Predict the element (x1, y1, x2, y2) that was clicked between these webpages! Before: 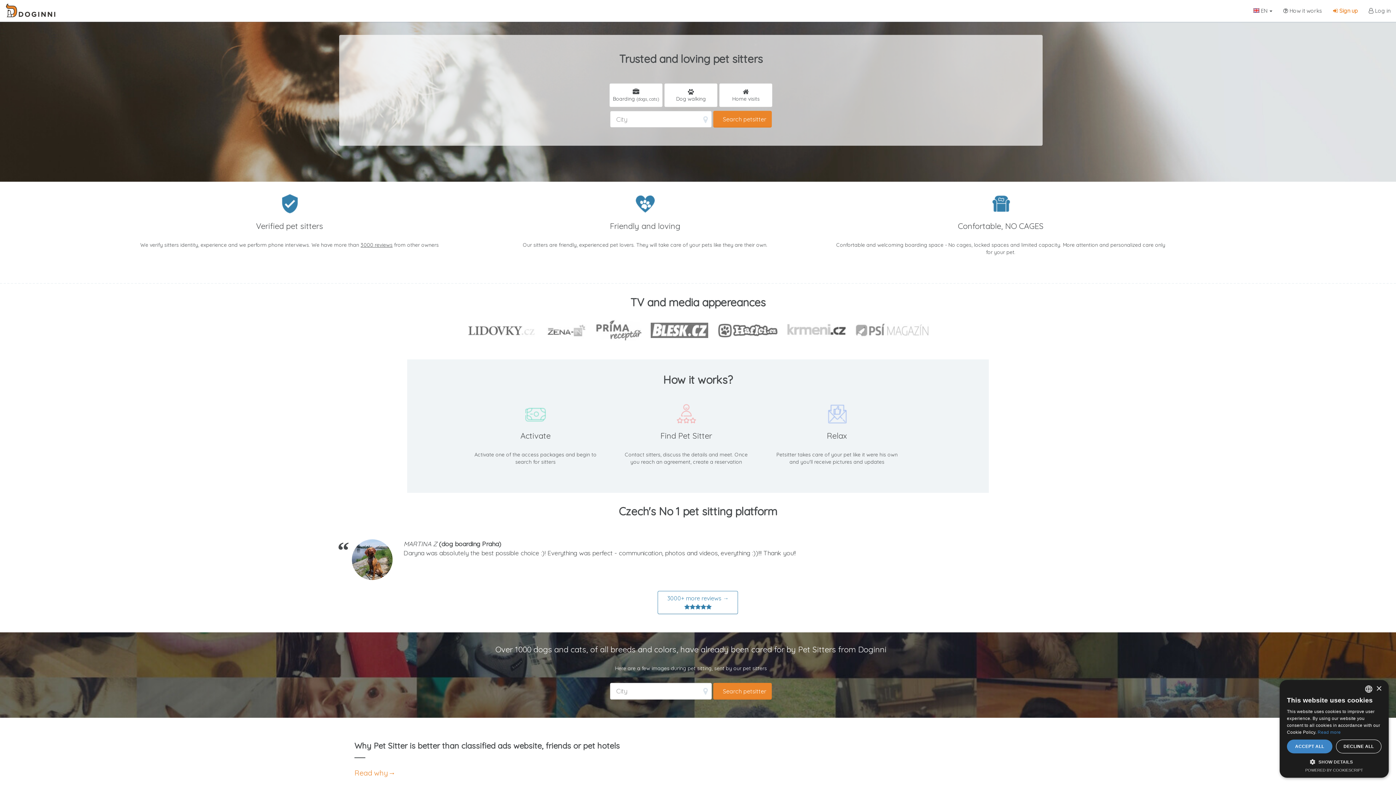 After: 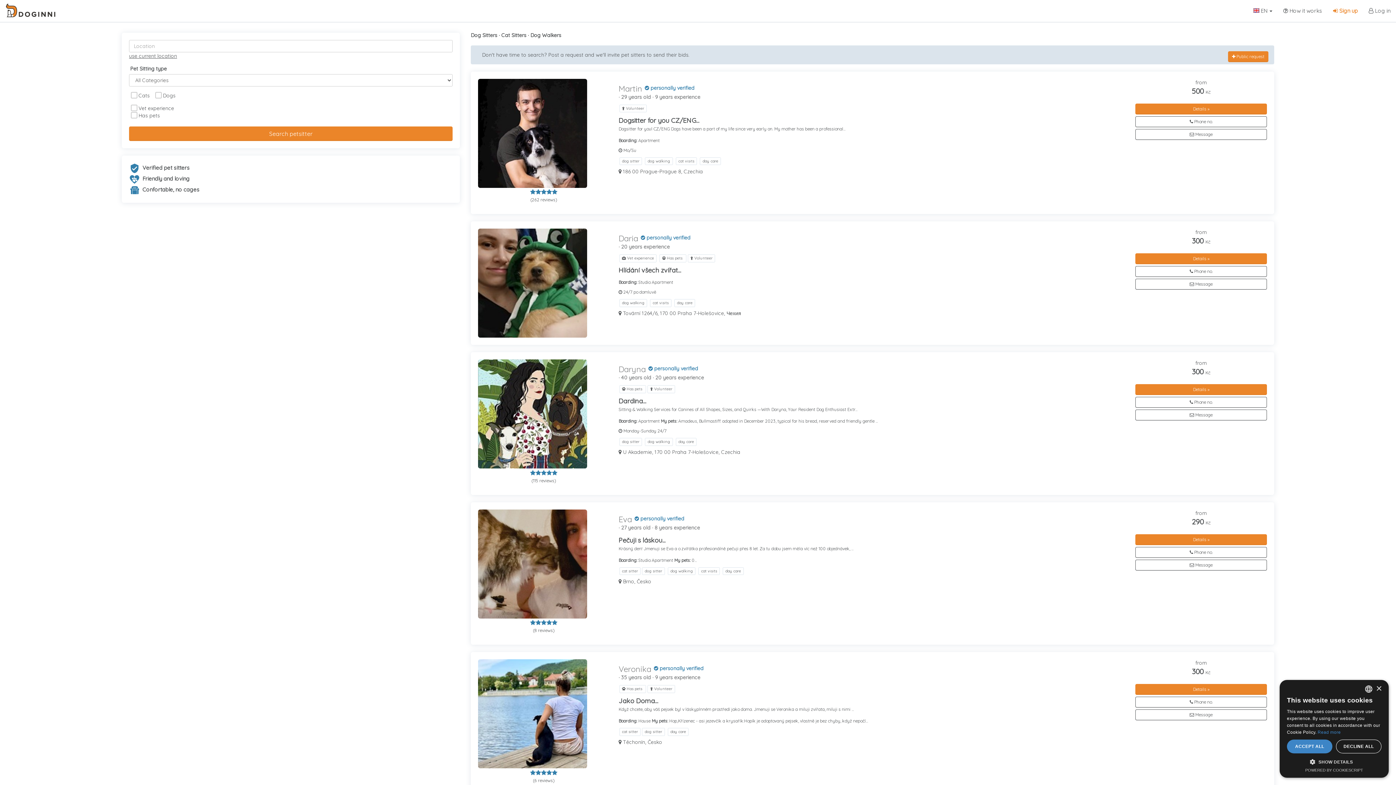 Action: bbox: (713, 110, 772, 127) label: Search petsitter